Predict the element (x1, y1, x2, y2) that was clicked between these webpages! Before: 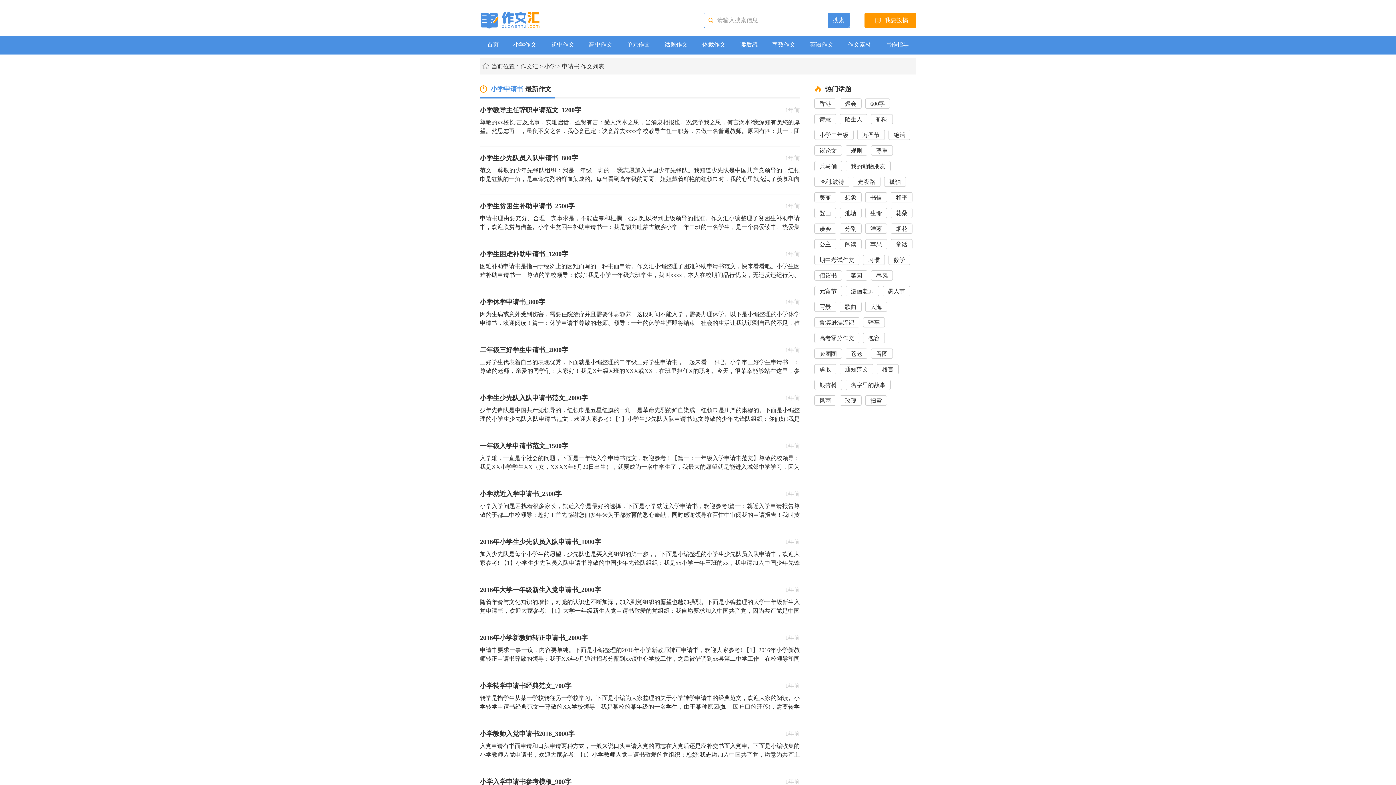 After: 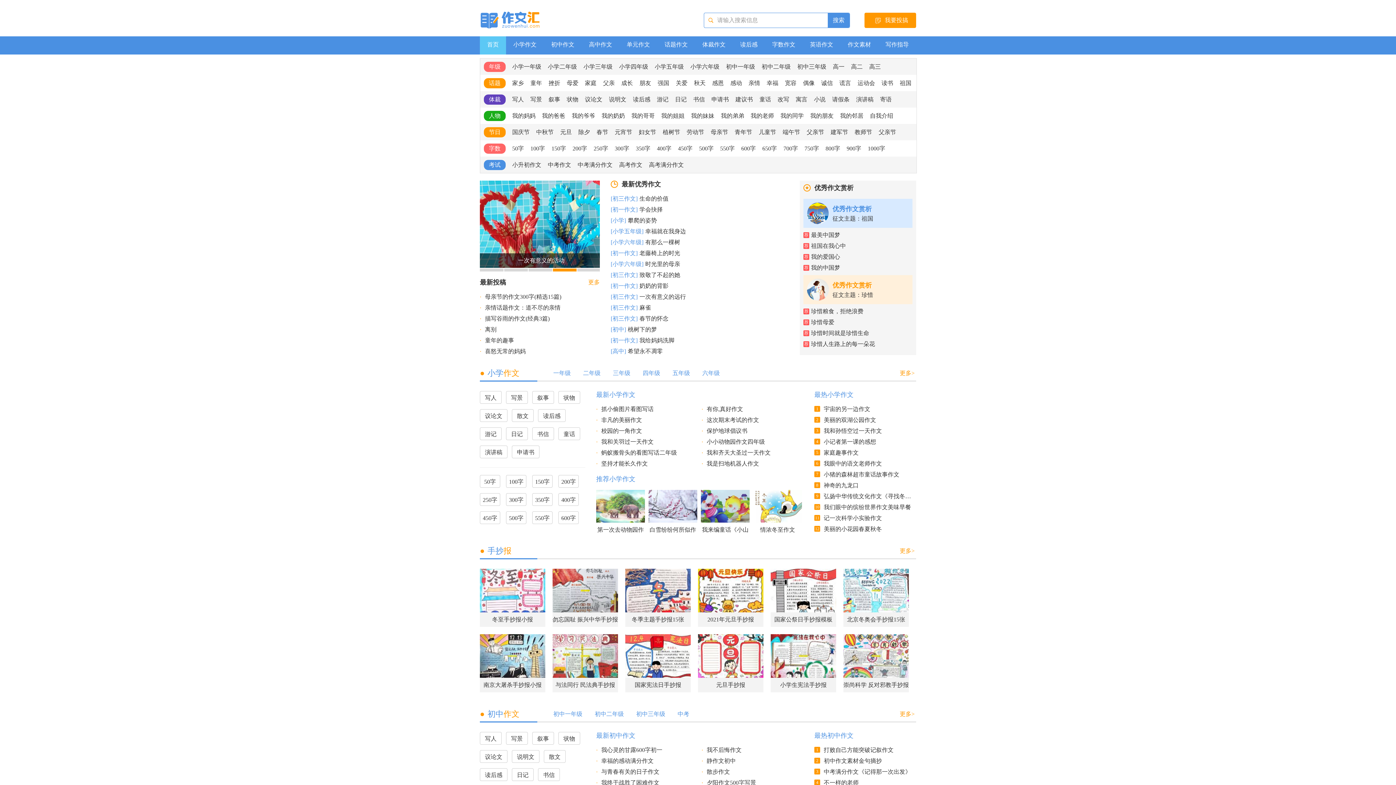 Action: label: 首页 bbox: (480, 36, 506, 54)